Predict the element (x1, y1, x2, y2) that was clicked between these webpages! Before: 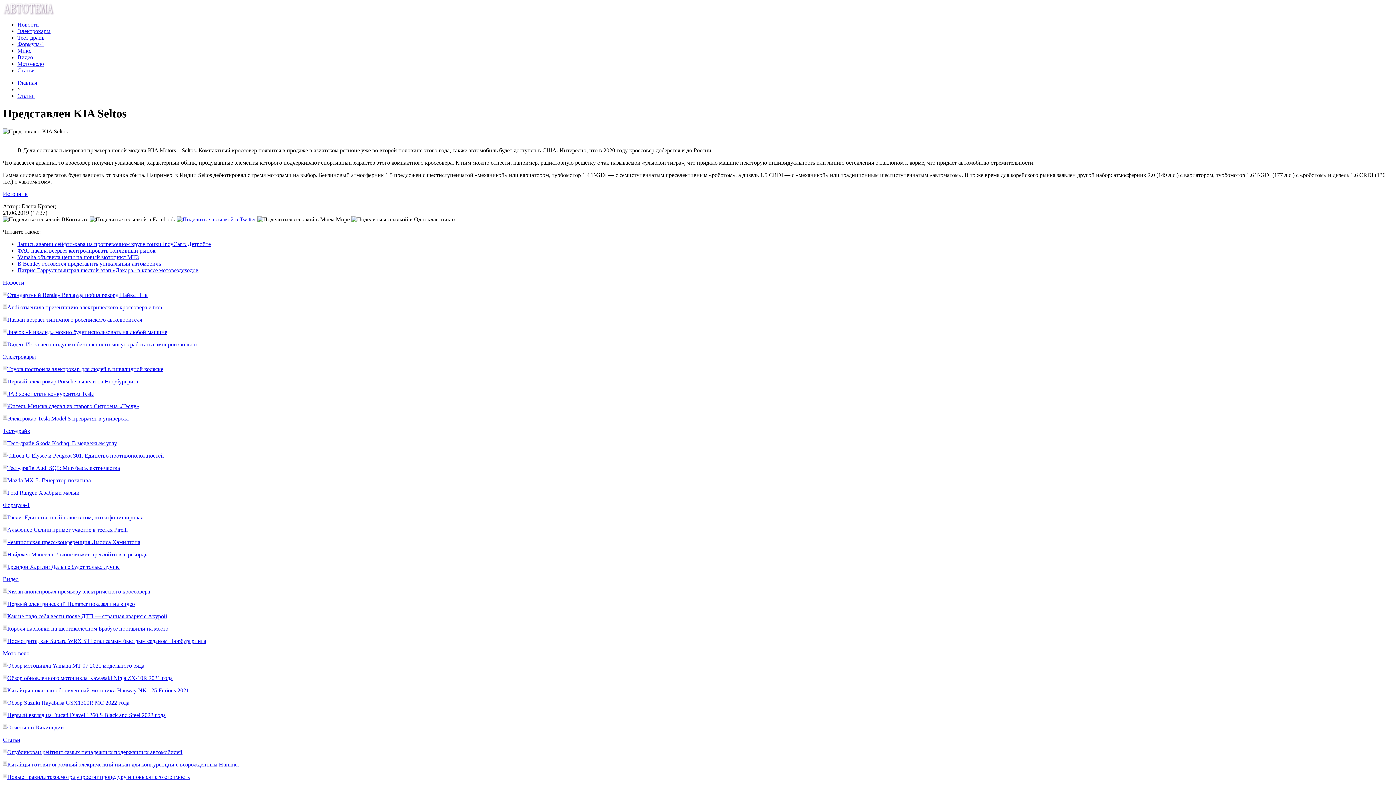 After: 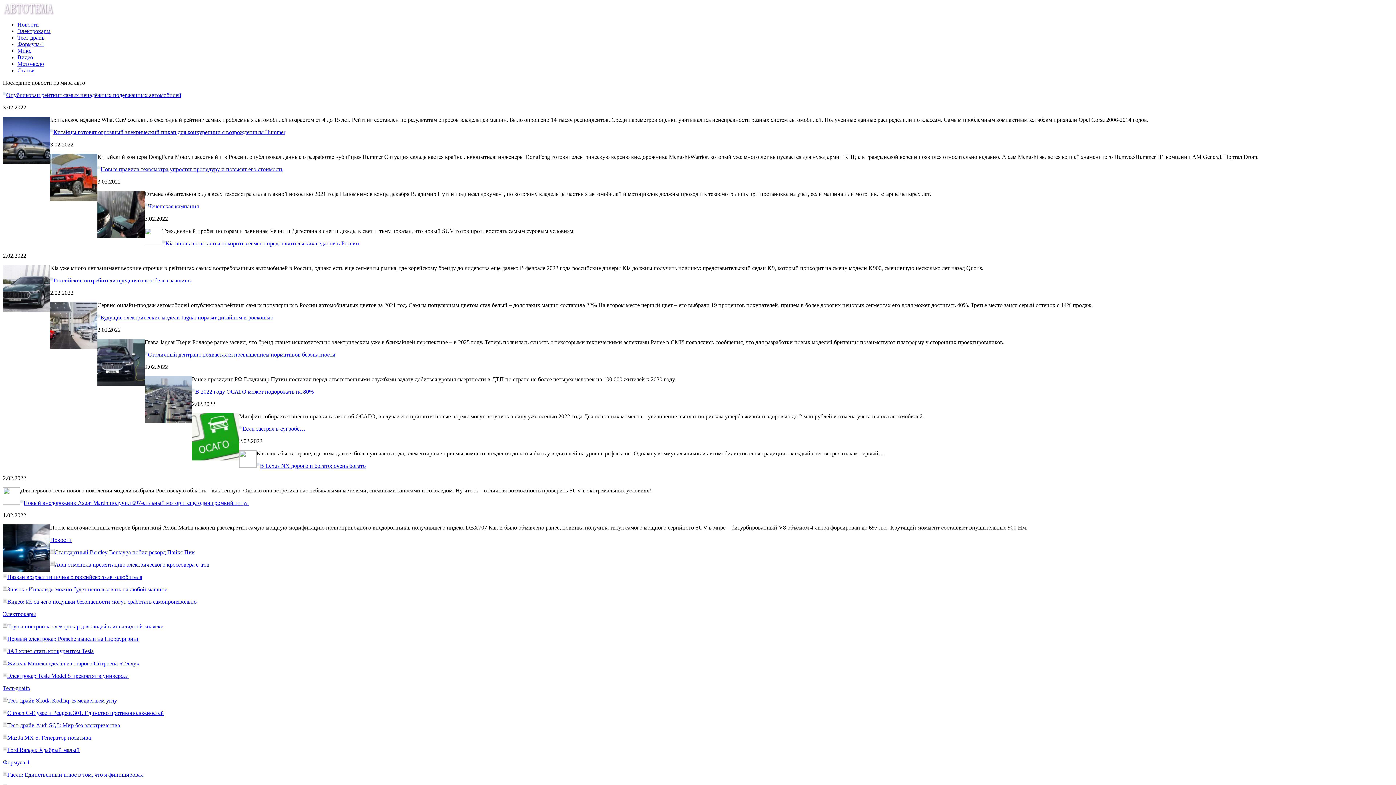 Action: bbox: (2, 10, 54, 16)